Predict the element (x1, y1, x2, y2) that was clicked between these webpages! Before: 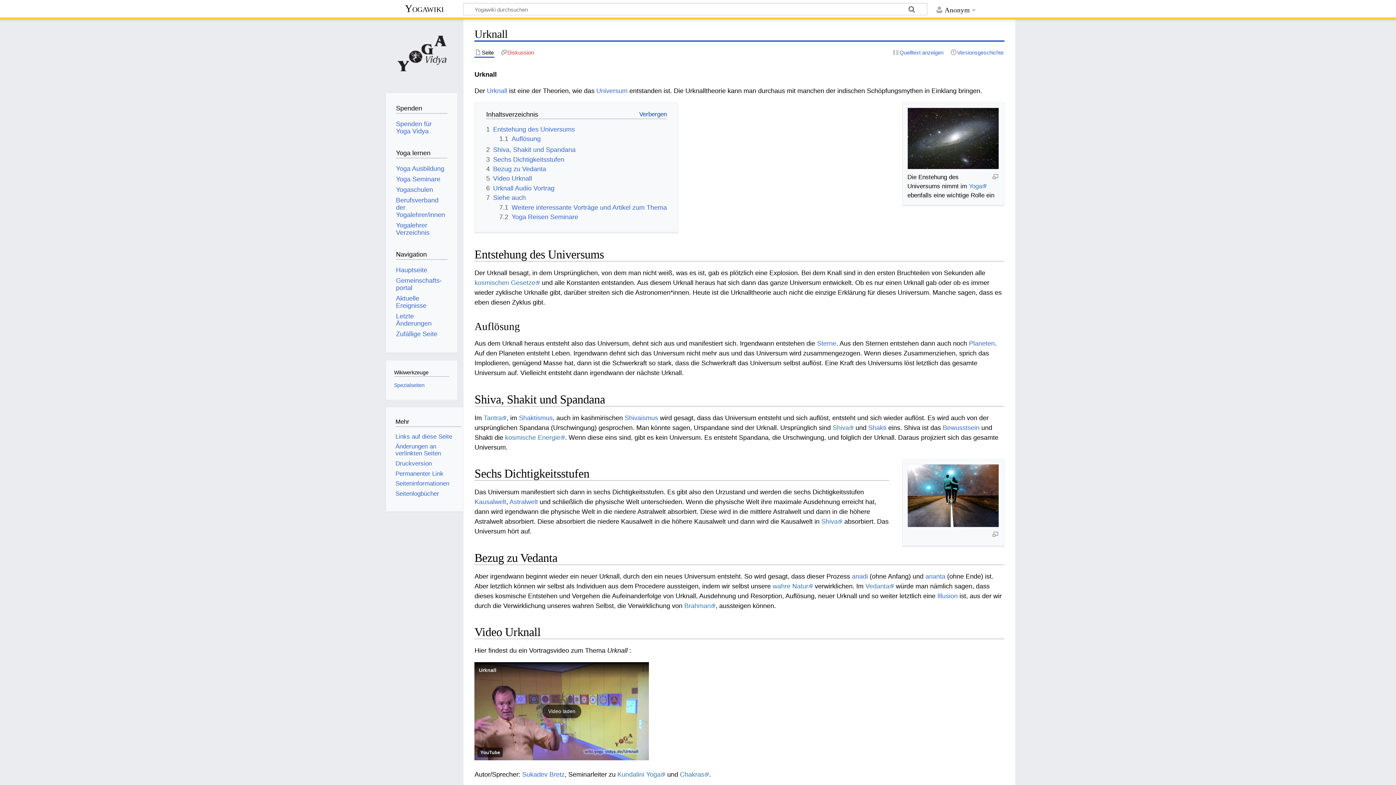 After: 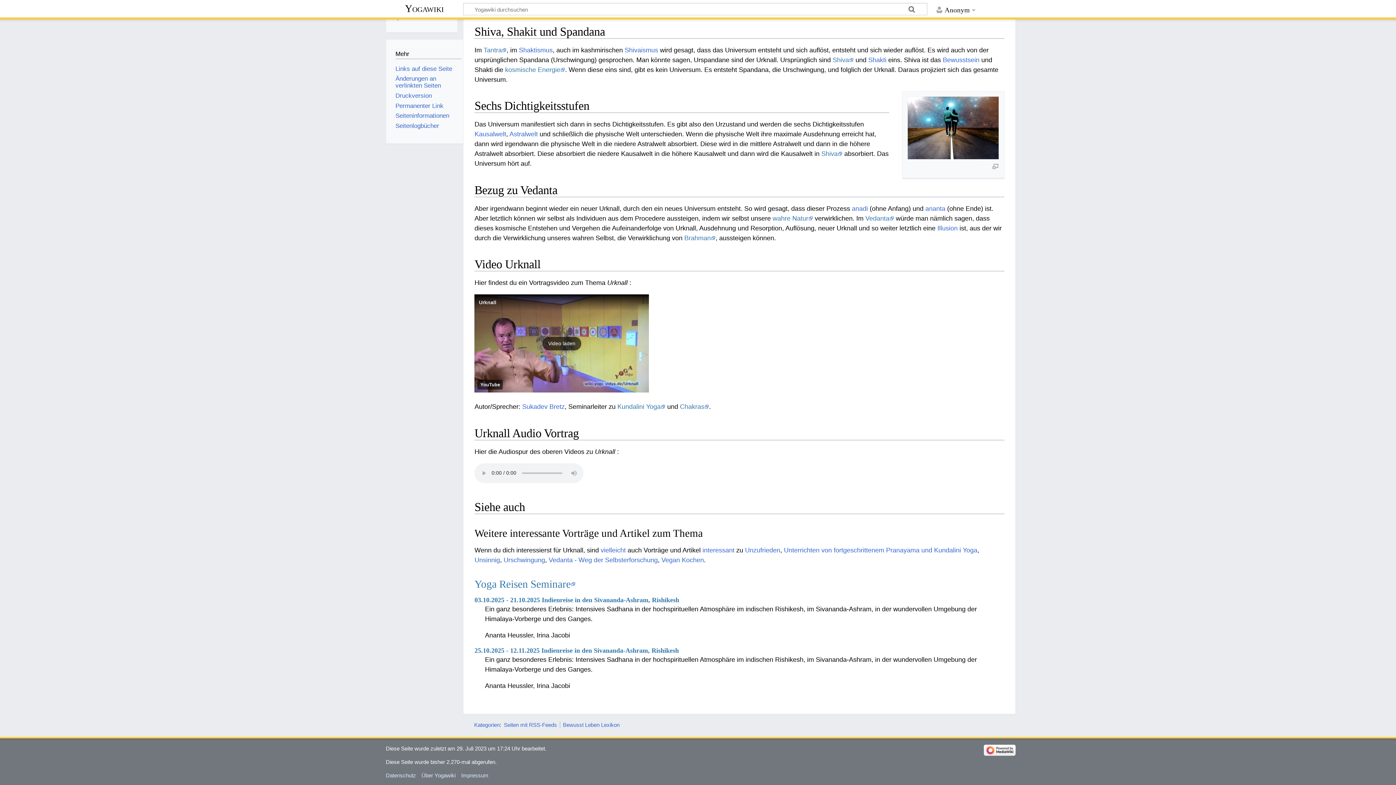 Action: bbox: (486, 175, 532, 182) label: 5	Video Urknall